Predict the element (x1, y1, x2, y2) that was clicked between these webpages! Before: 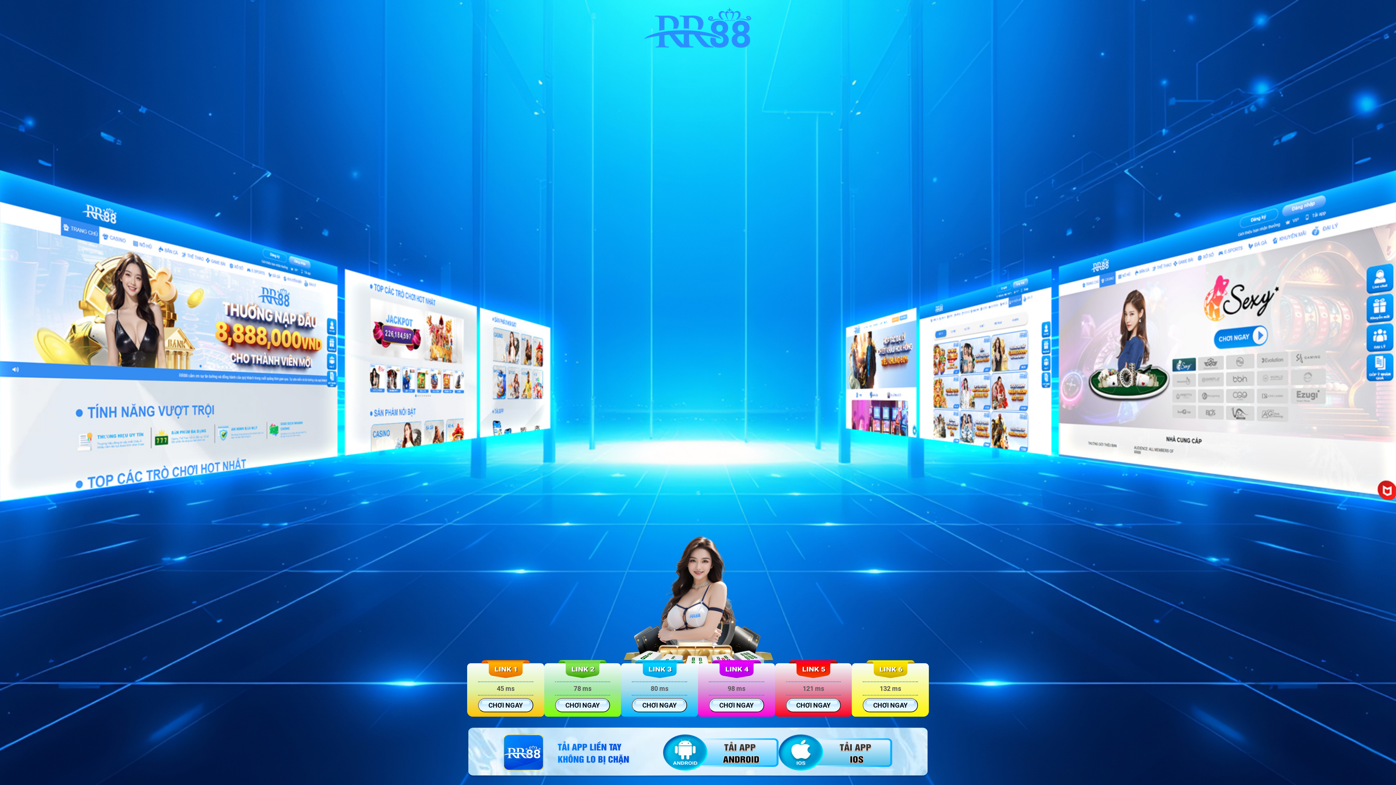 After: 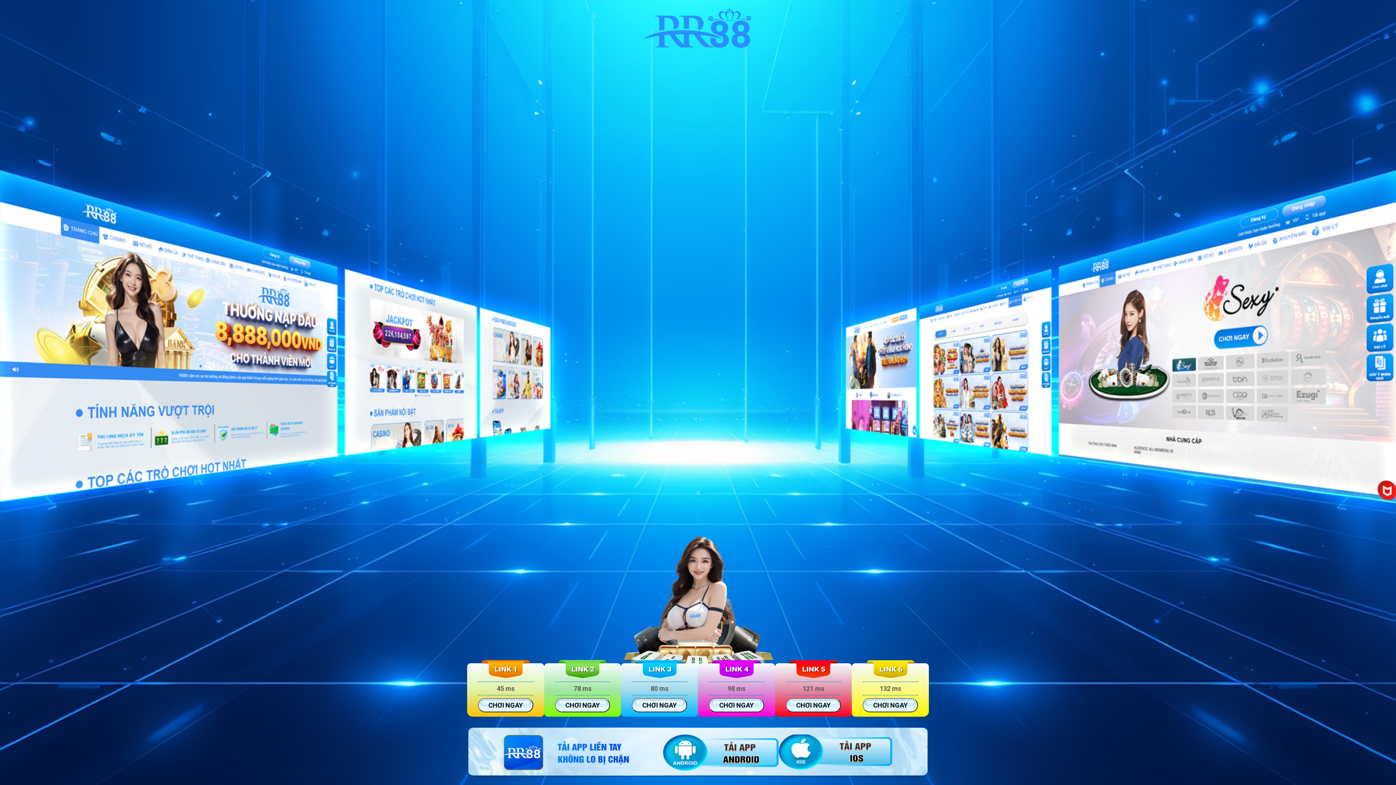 Action: bbox: (779, 766, 892, 772)